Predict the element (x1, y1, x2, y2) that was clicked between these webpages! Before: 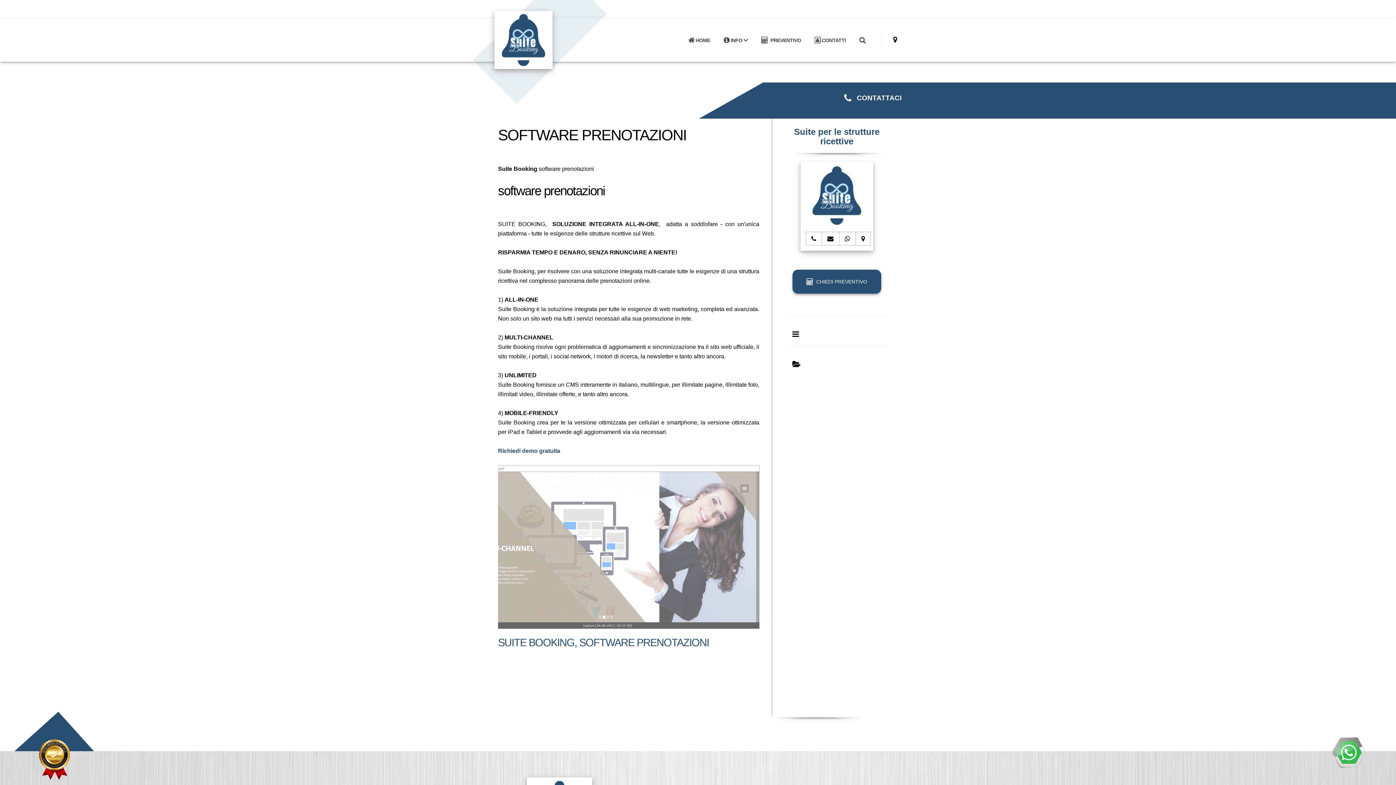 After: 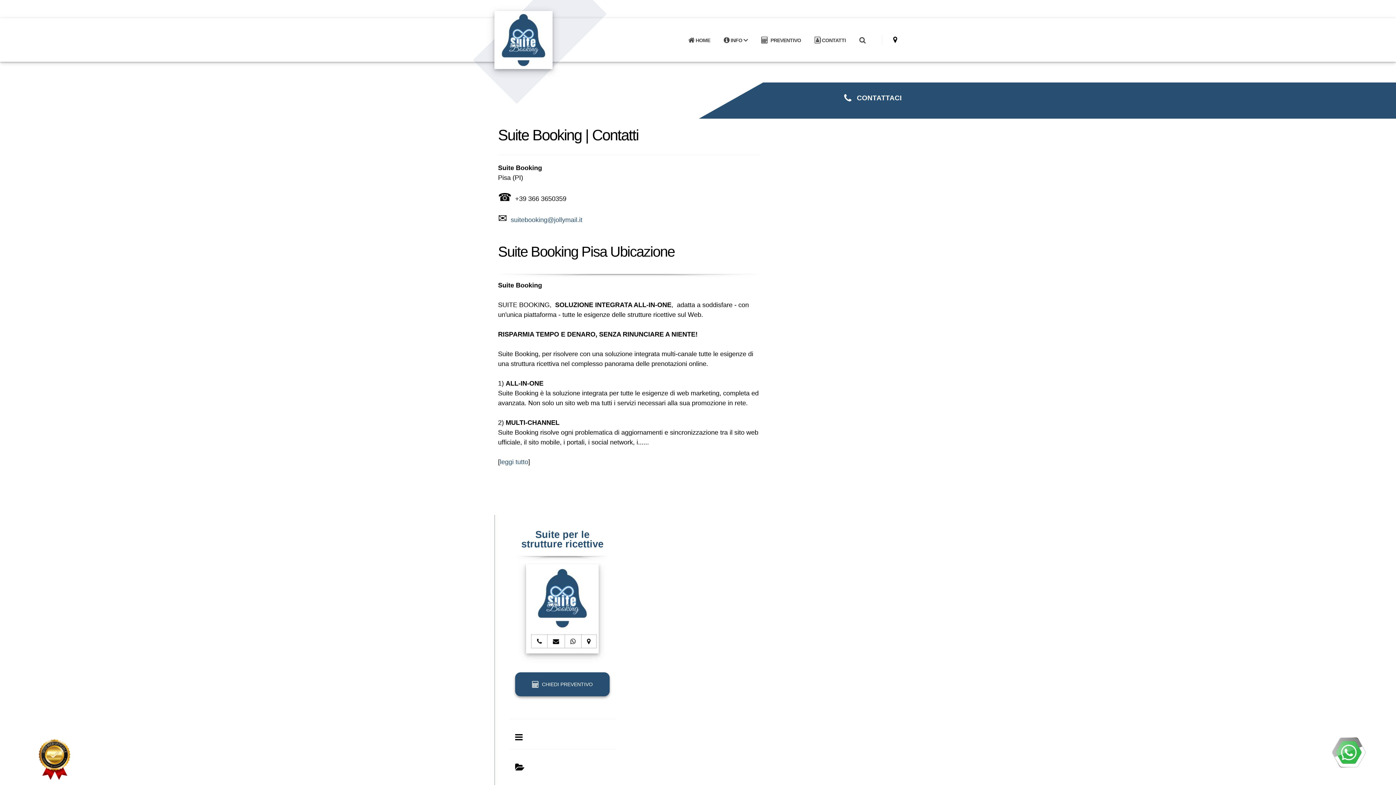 Action: bbox: (839, 232, 856, 245) label: whatsapp Suite Booking